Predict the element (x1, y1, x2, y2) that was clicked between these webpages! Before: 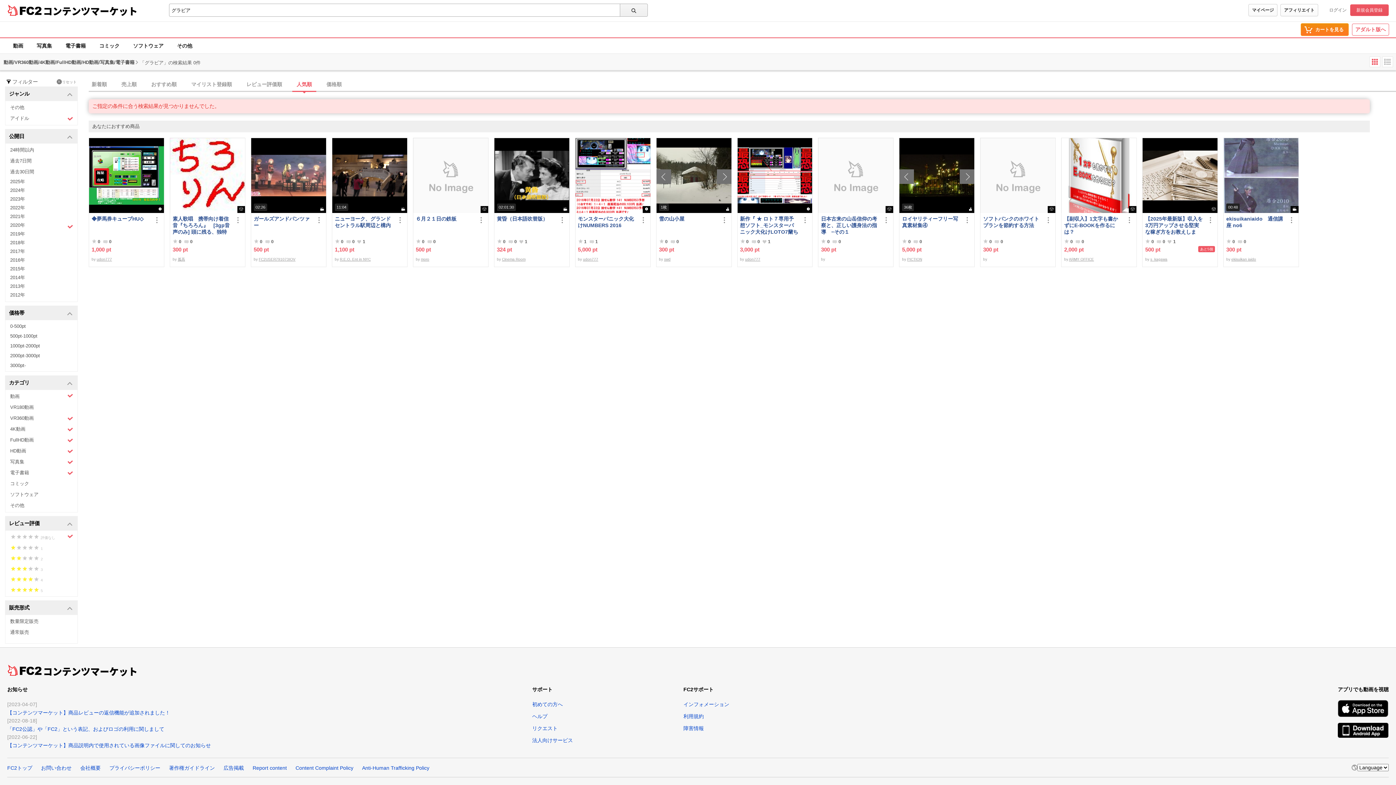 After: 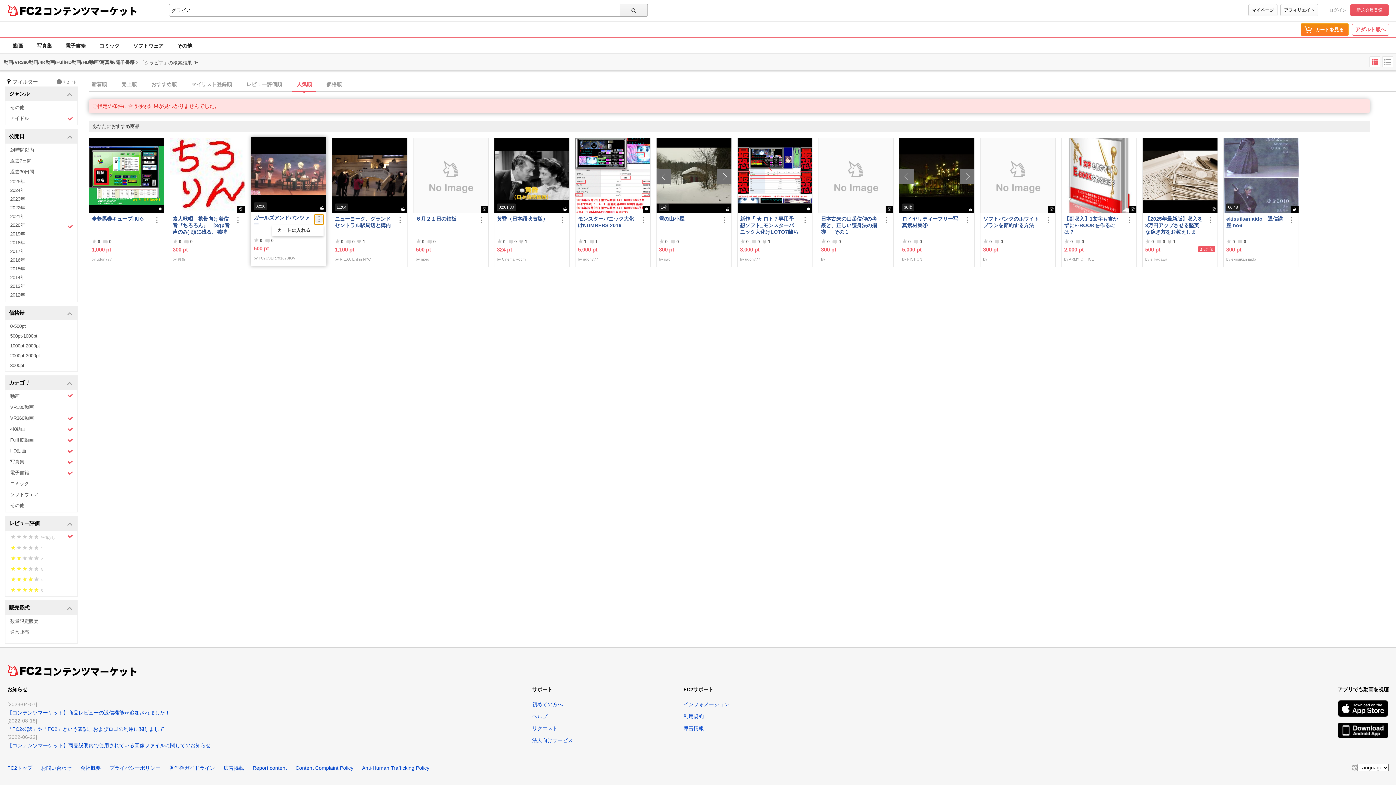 Action: bbox: (314, 215, 323, 224)